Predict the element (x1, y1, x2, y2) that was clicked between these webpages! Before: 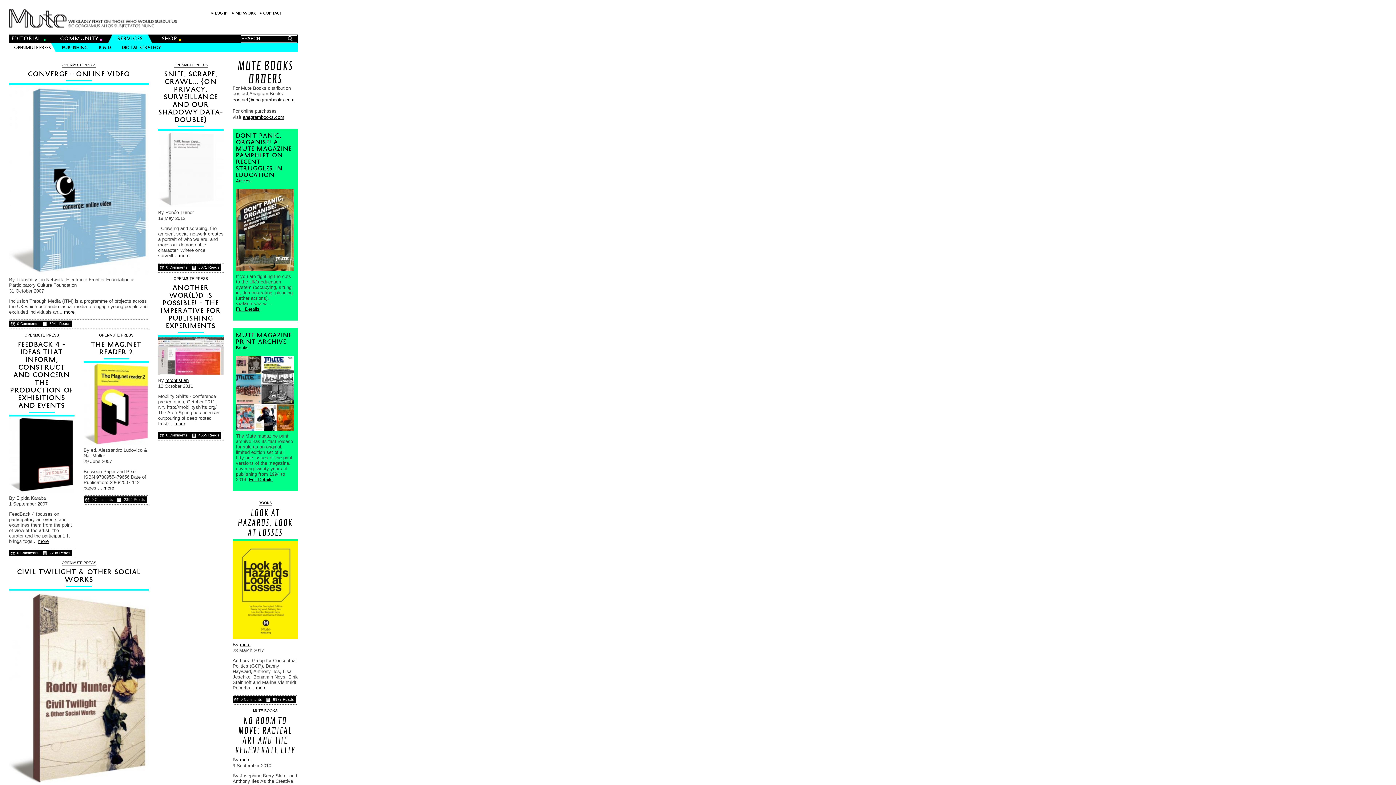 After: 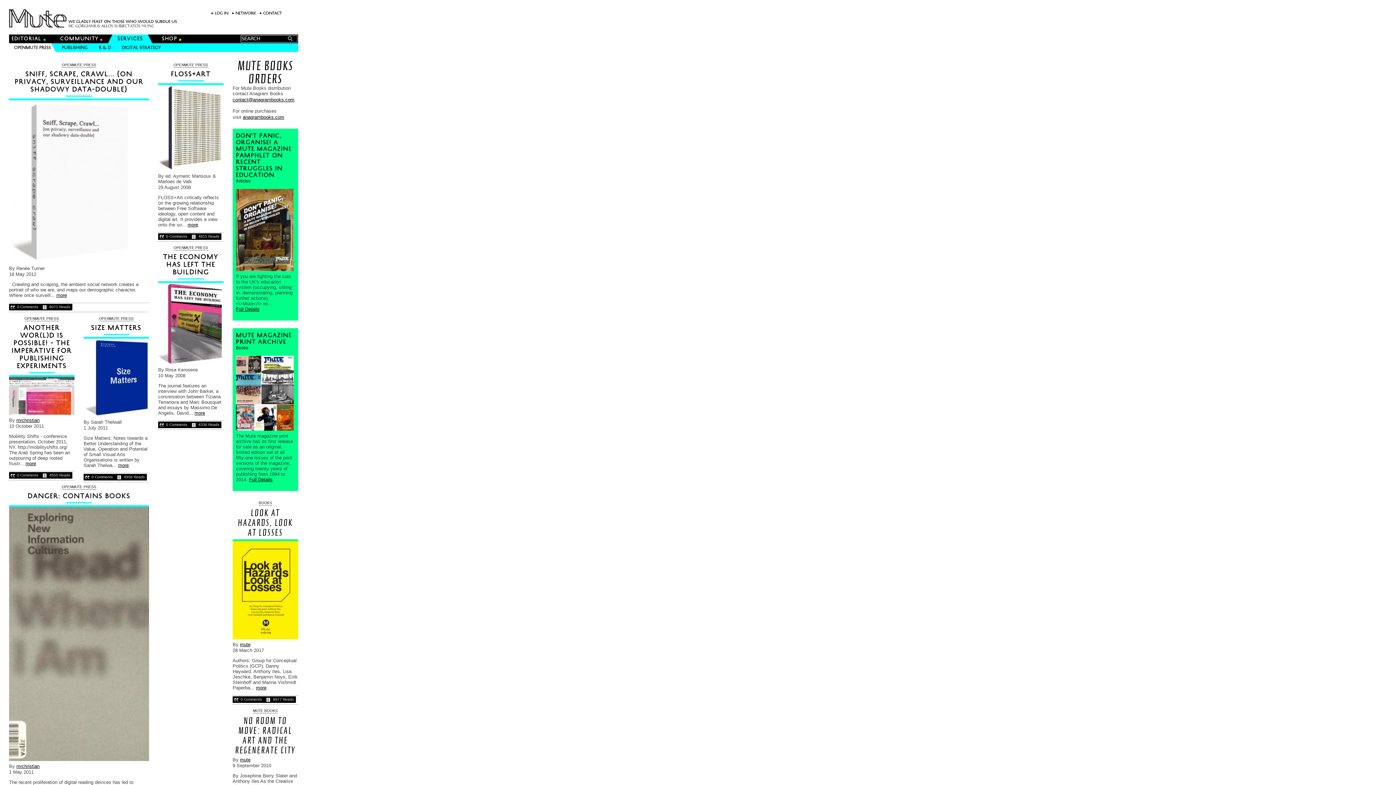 Action: bbox: (11, 43, 55, 52) label: OpenMute Press